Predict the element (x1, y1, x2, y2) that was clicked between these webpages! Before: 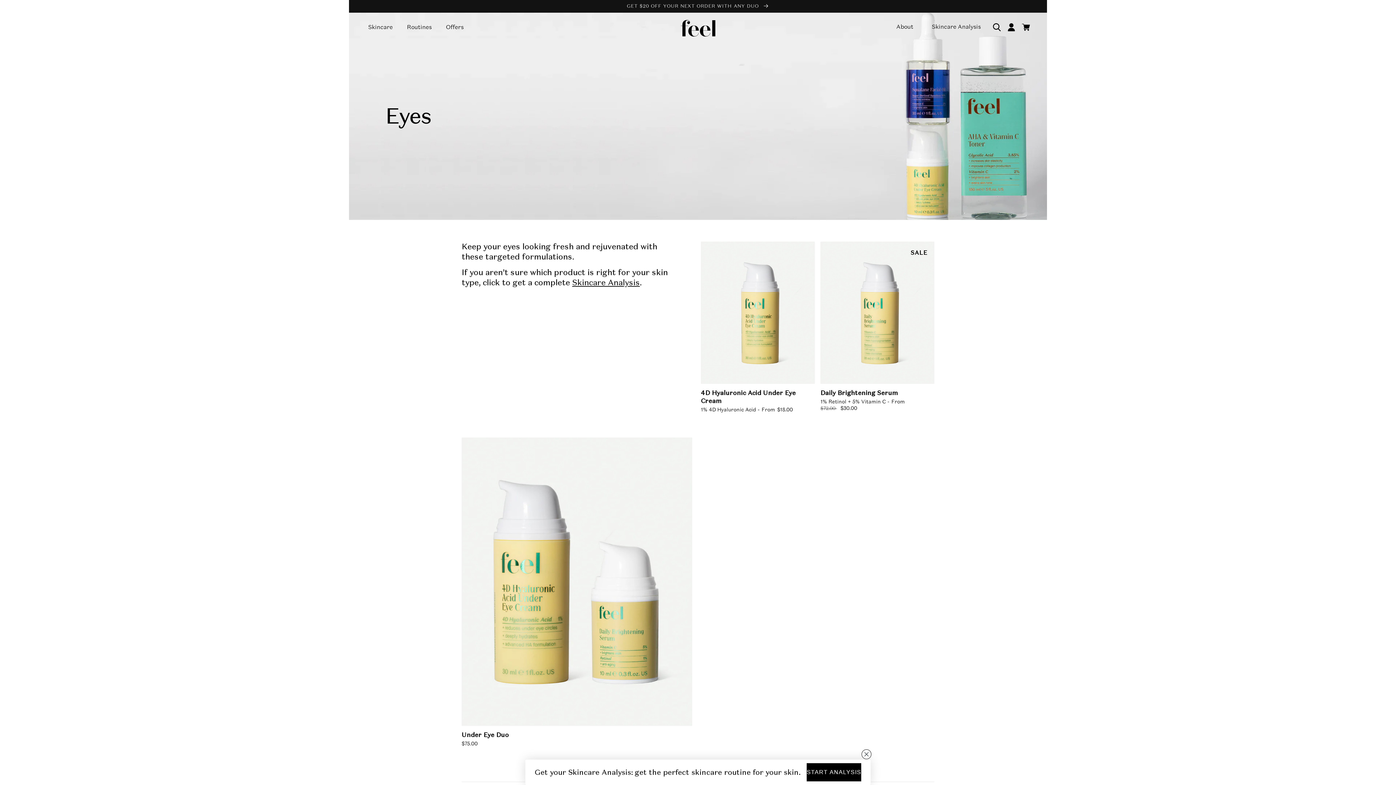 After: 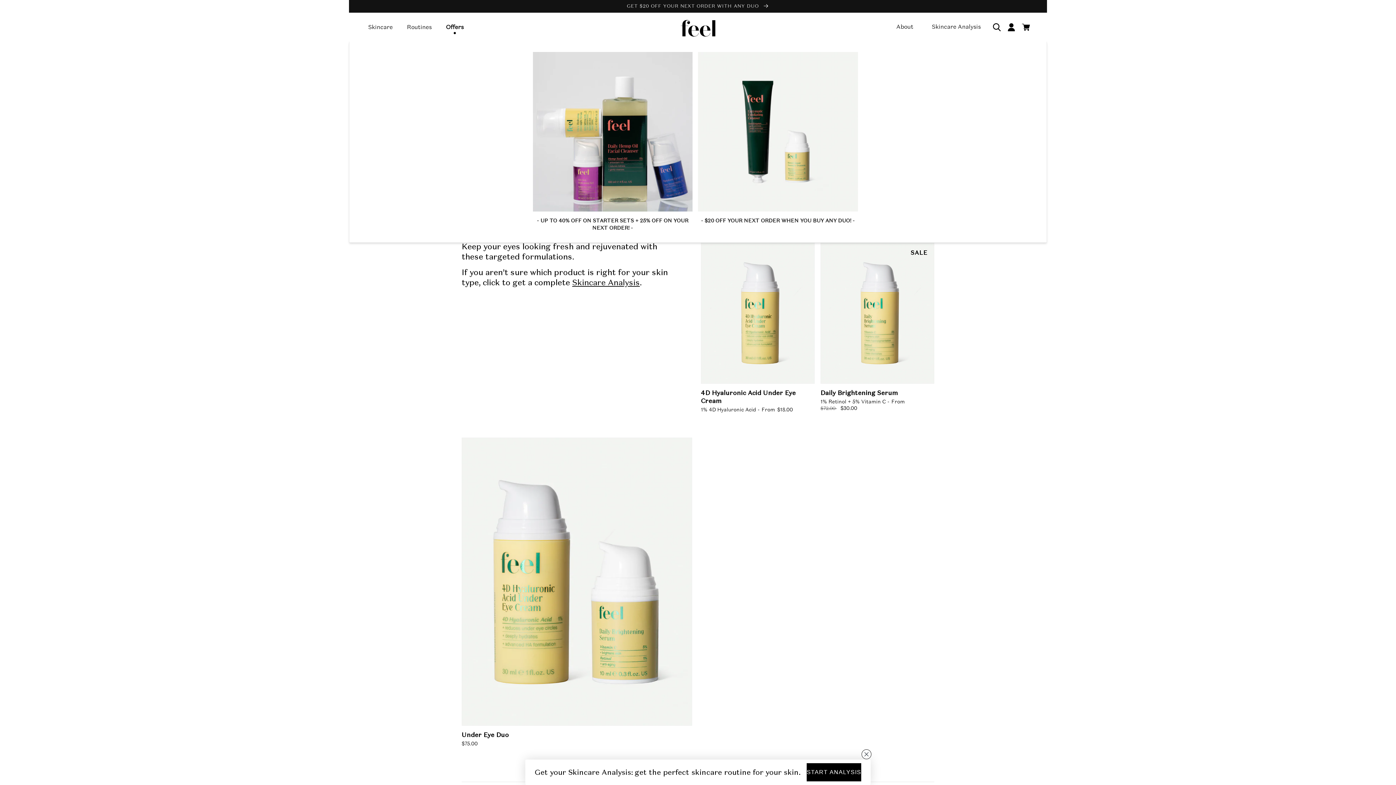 Action: bbox: (441, 20, 468, 34) label: Offers